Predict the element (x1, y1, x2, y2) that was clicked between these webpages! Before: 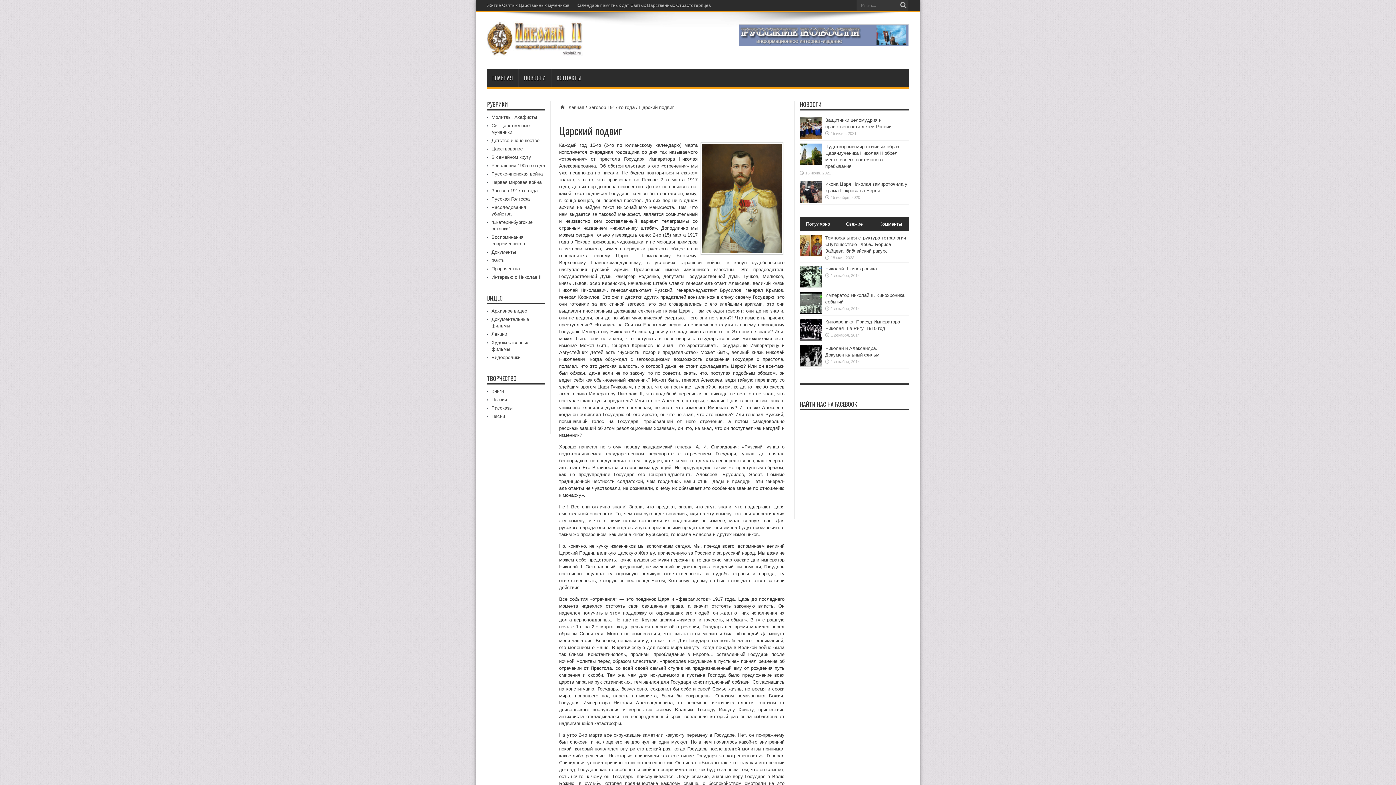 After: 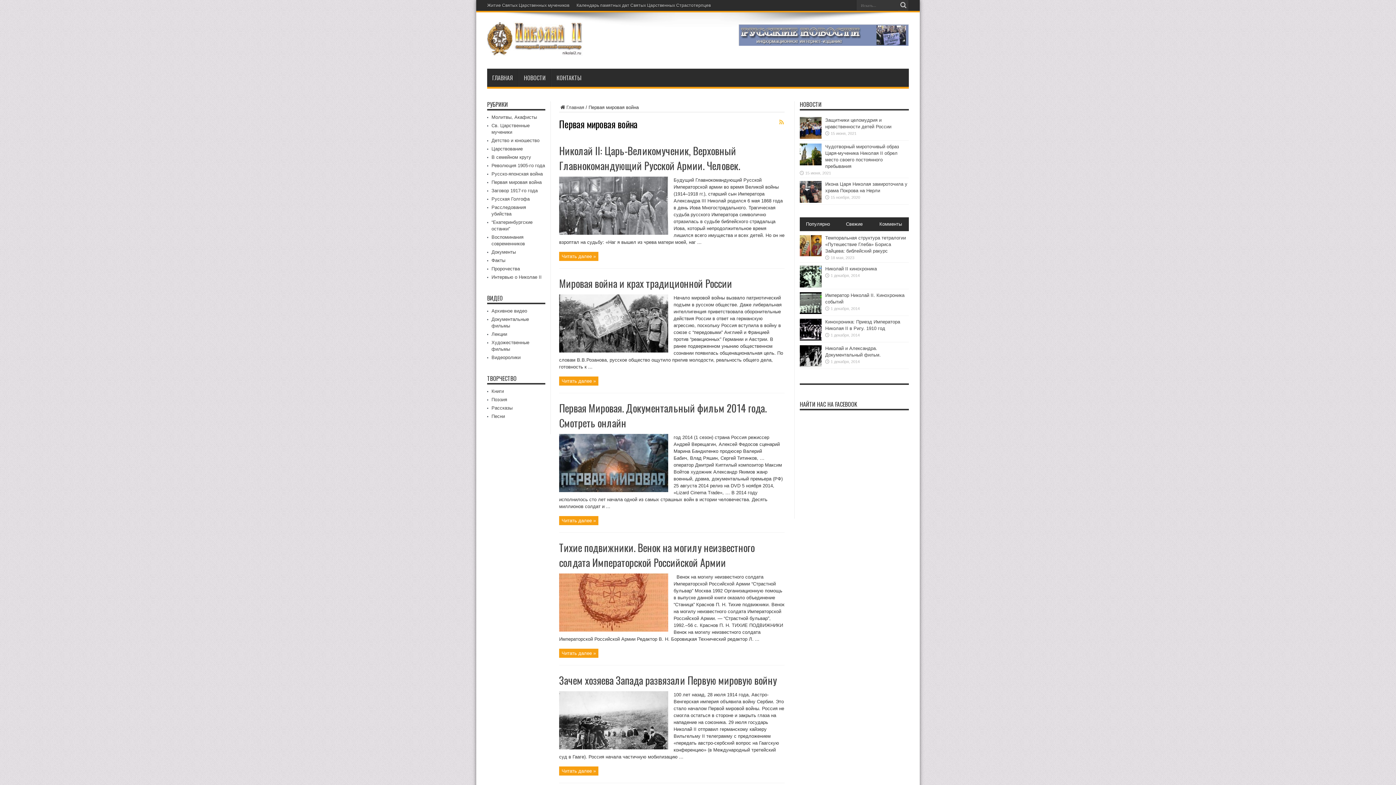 Action: label: Первая мировая война bbox: (491, 179, 541, 185)